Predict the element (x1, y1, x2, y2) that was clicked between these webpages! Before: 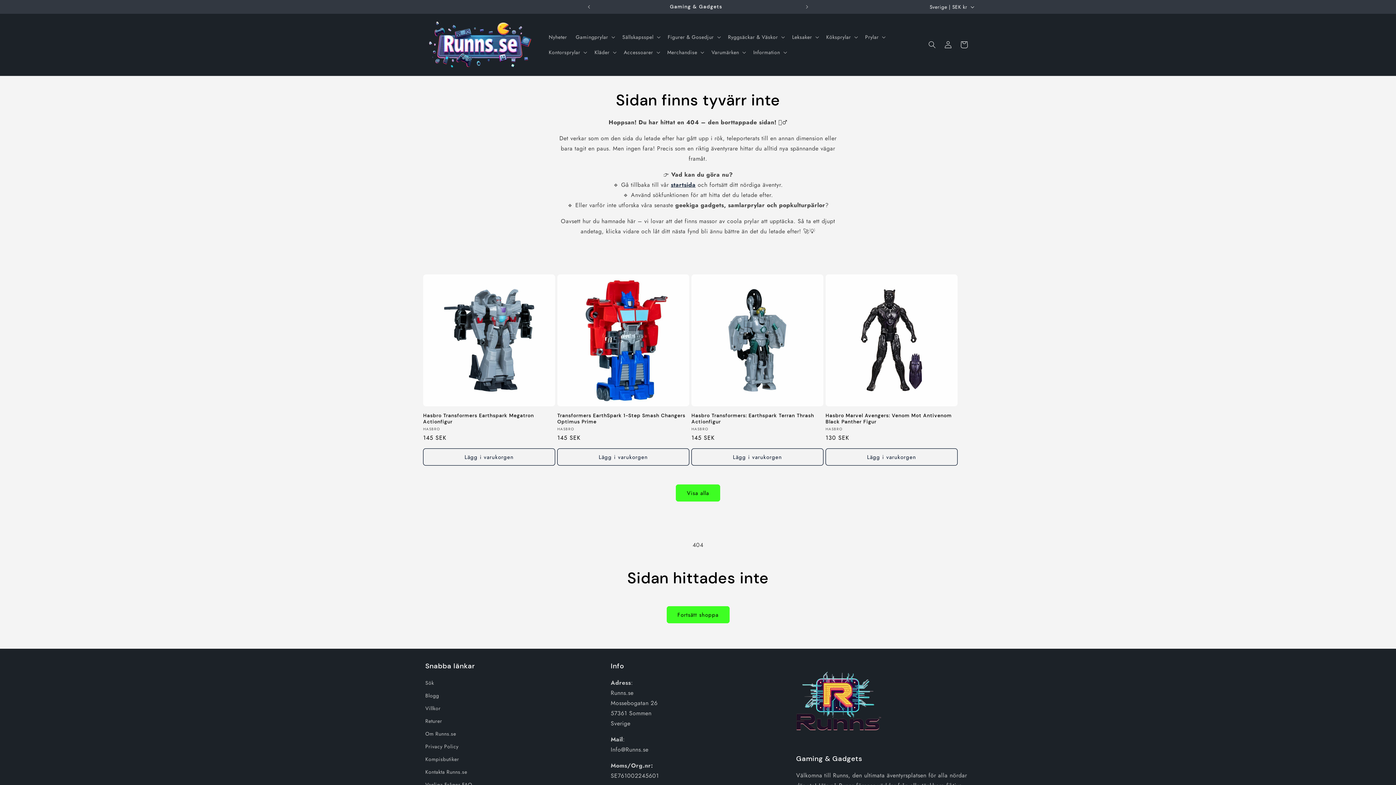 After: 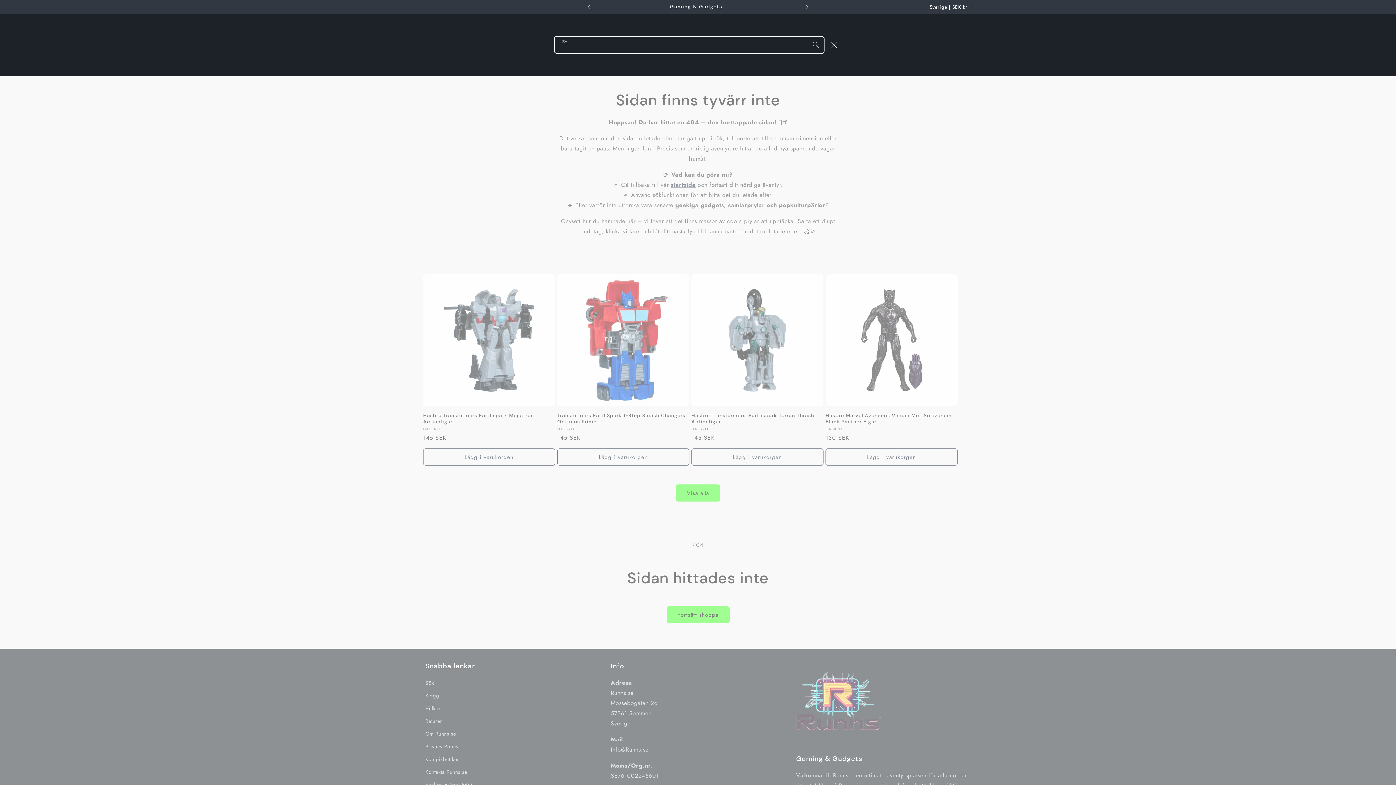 Action: label: Sök bbox: (924, 36, 940, 52)